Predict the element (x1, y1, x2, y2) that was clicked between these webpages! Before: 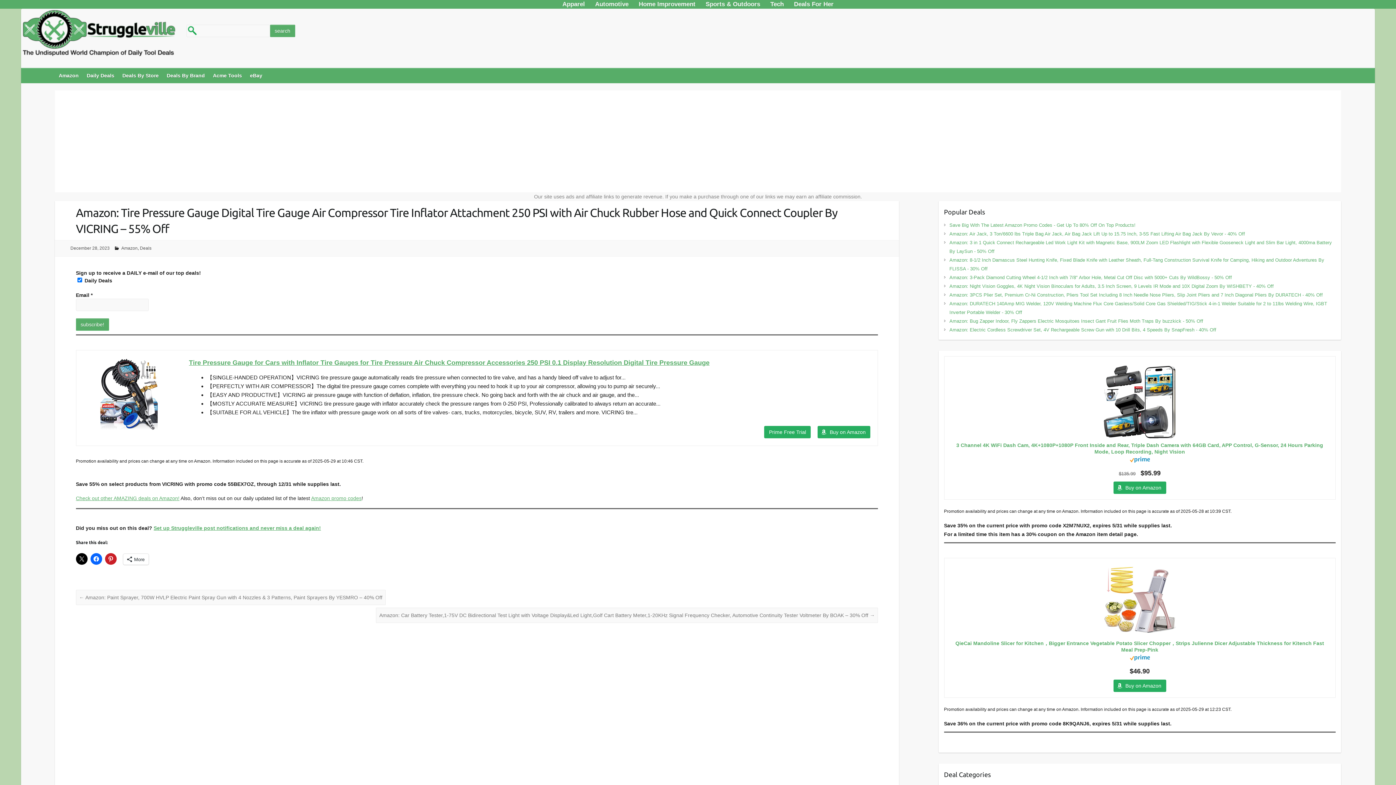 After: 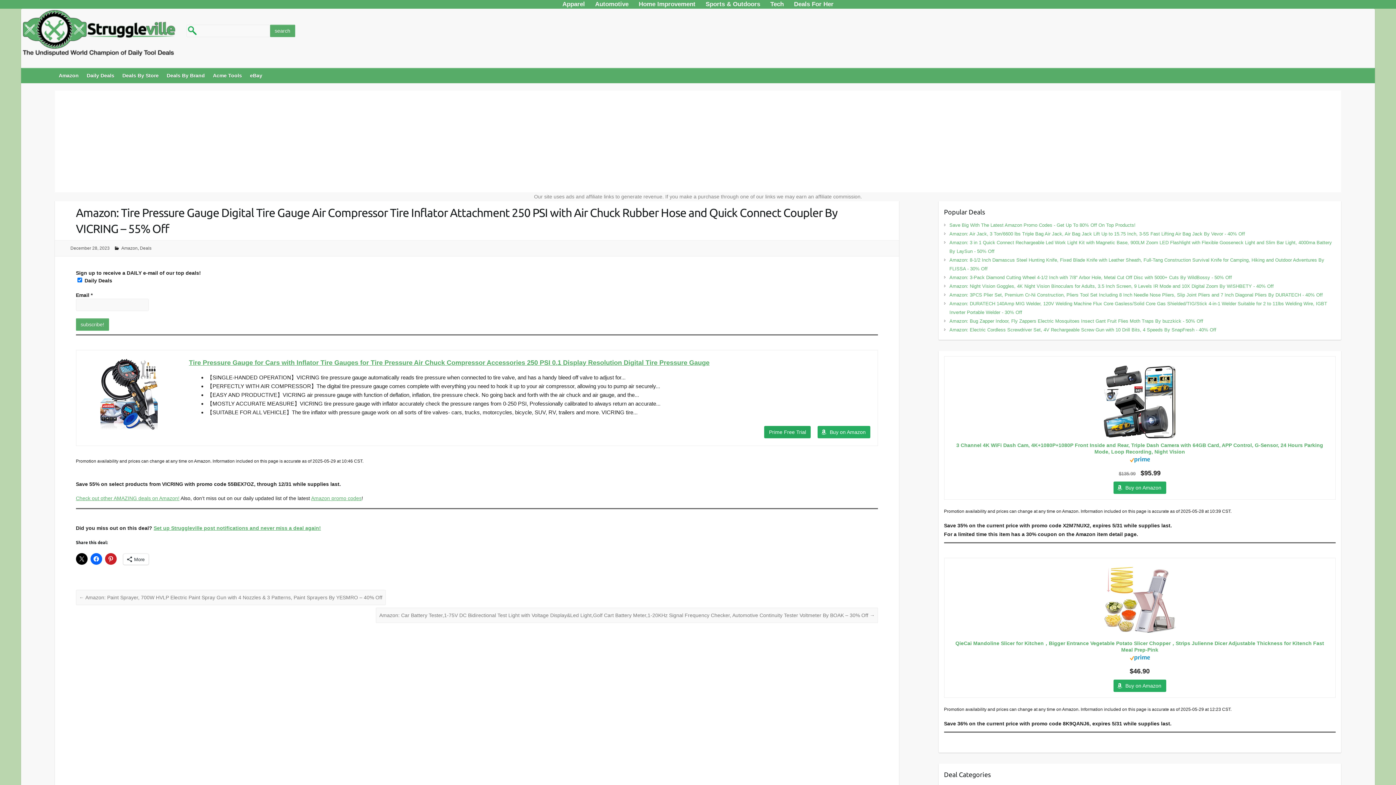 Action: bbox: (764, 426, 811, 438) label: Prime Free Trial